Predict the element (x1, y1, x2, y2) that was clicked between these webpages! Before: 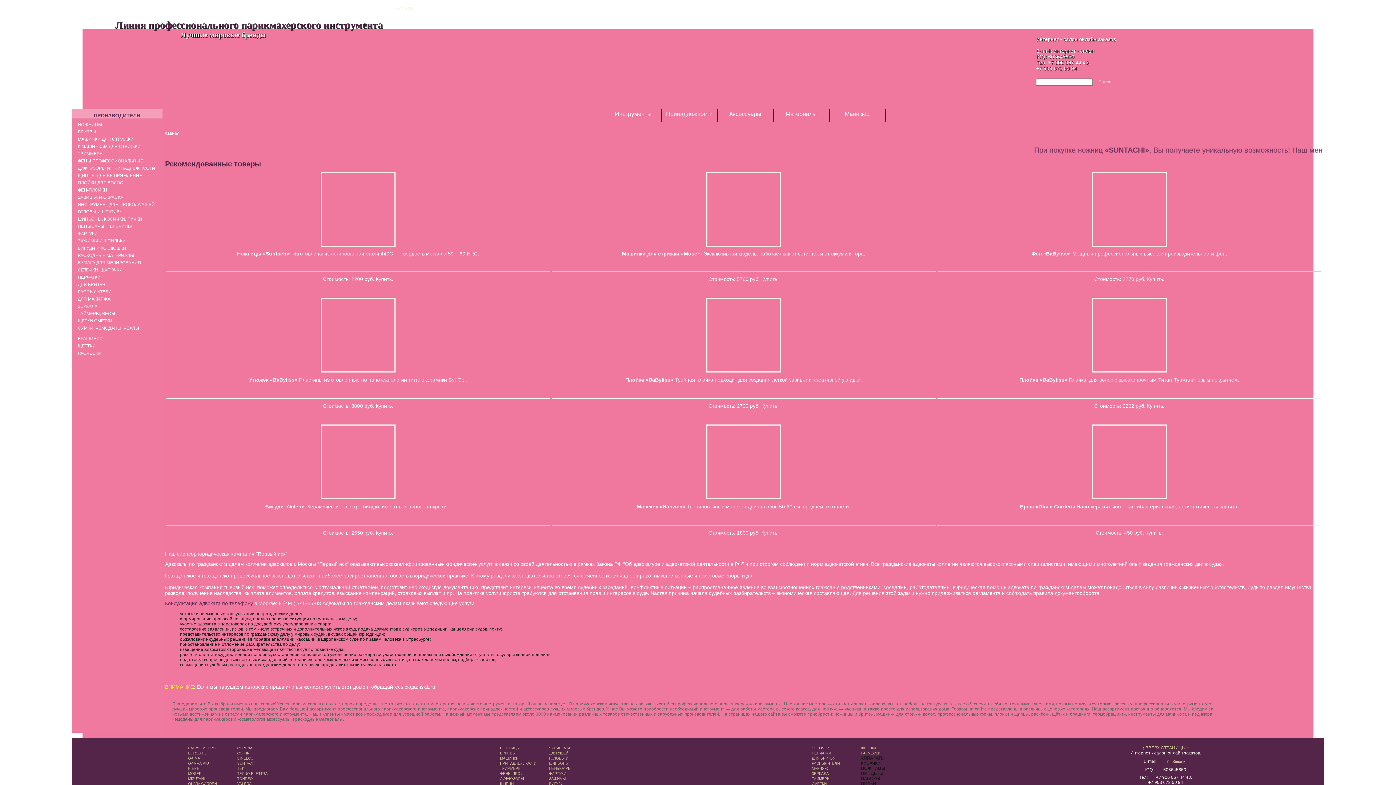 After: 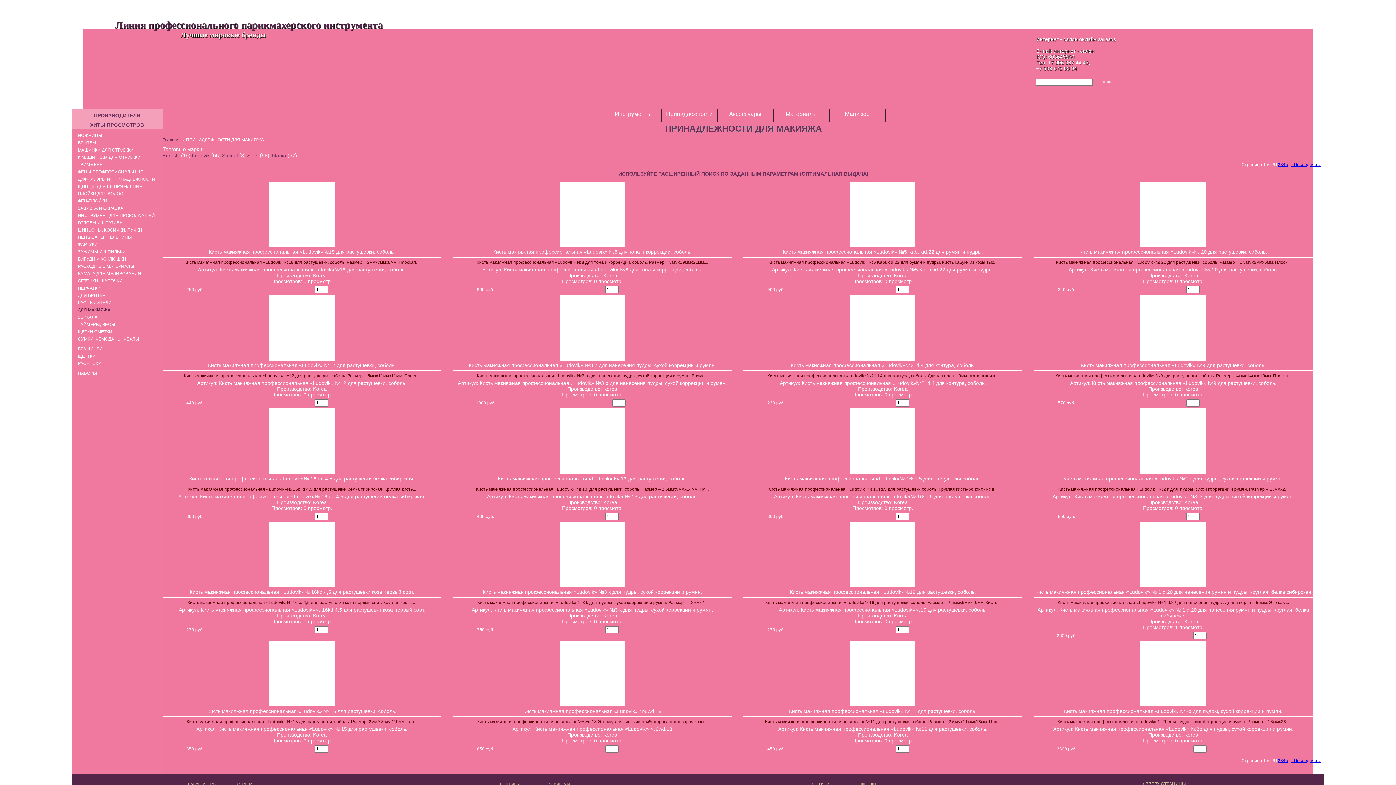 Action: bbox: (74, 295, 160, 302) label: ДЛЯ МАКИЯЖА